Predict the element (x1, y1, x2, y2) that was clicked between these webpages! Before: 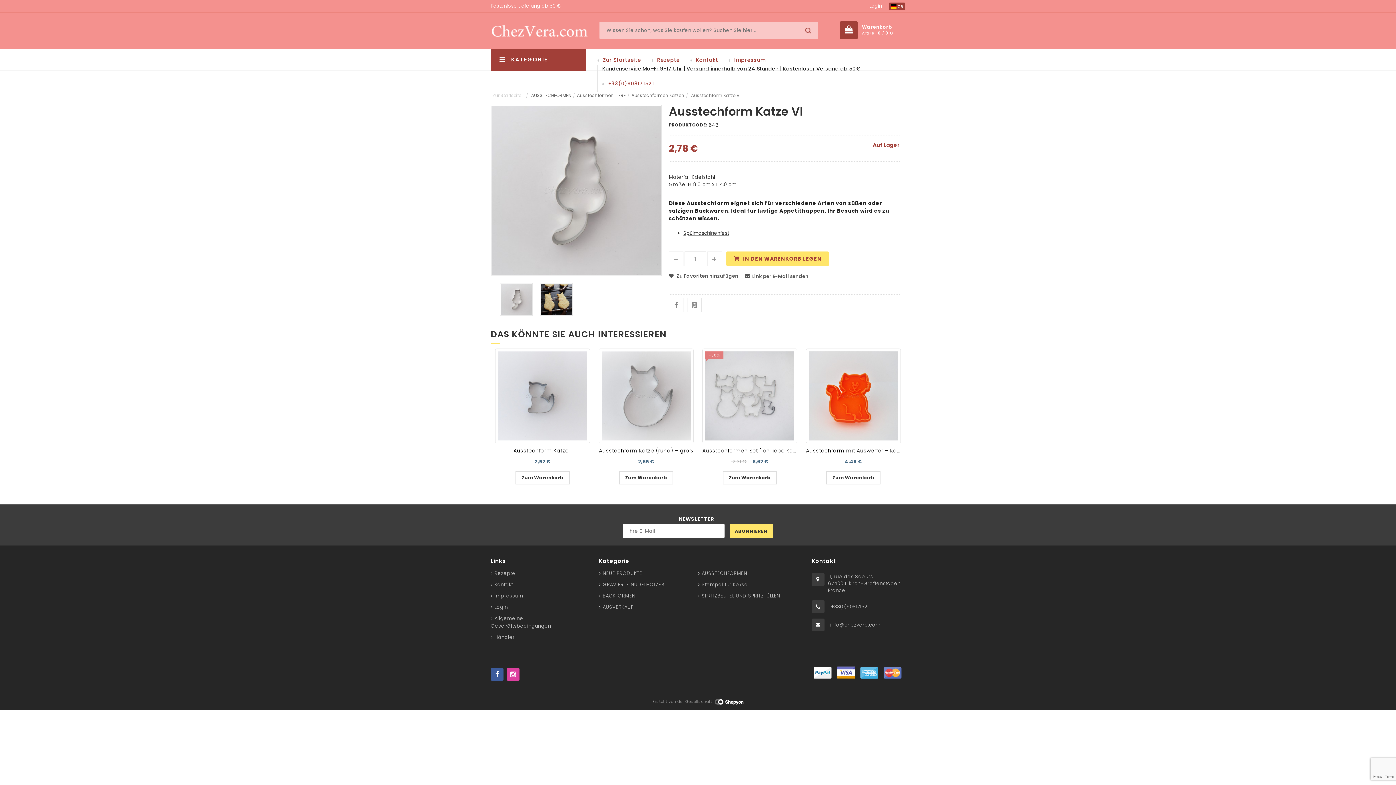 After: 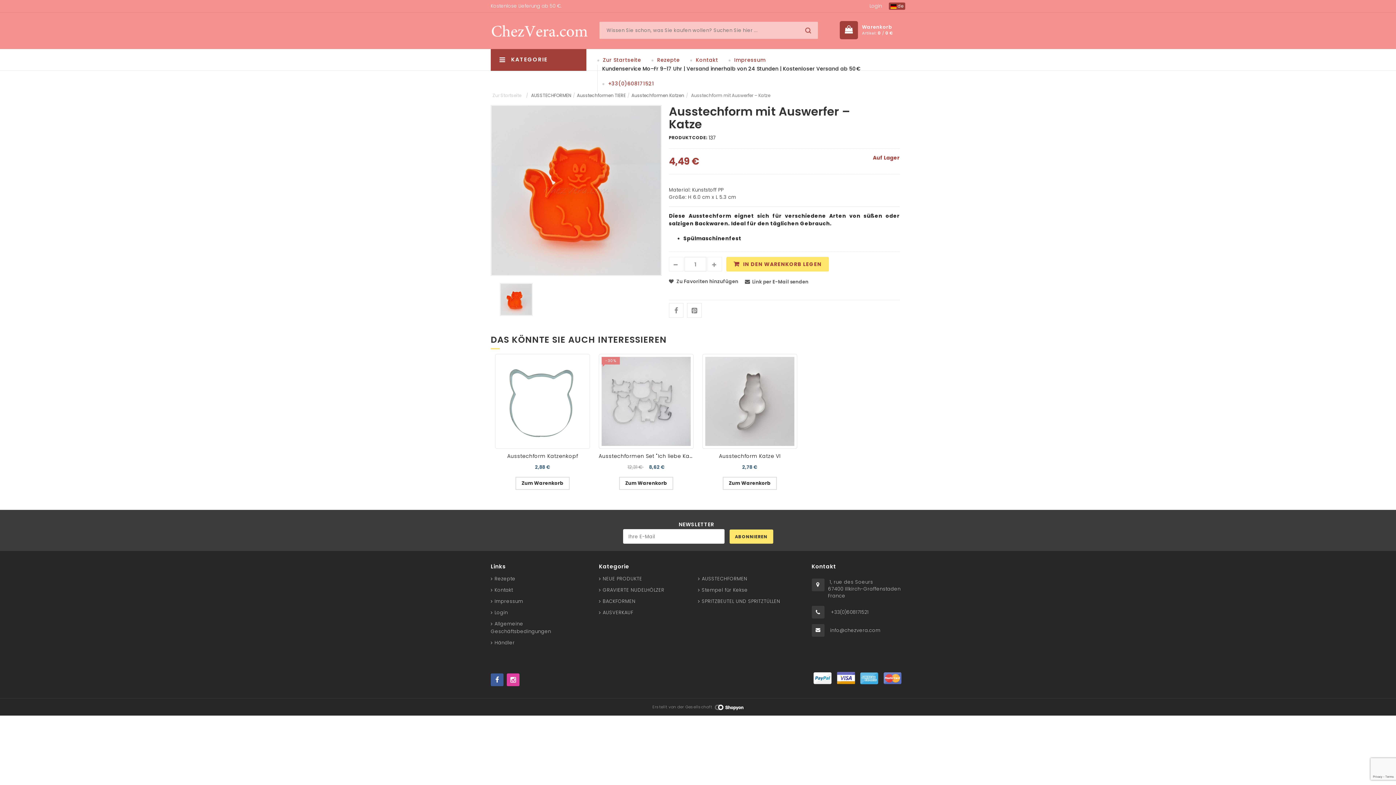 Action: bbox: (806, 447, 905, 454) label: Ausstechform mit Auswerfer – Katze